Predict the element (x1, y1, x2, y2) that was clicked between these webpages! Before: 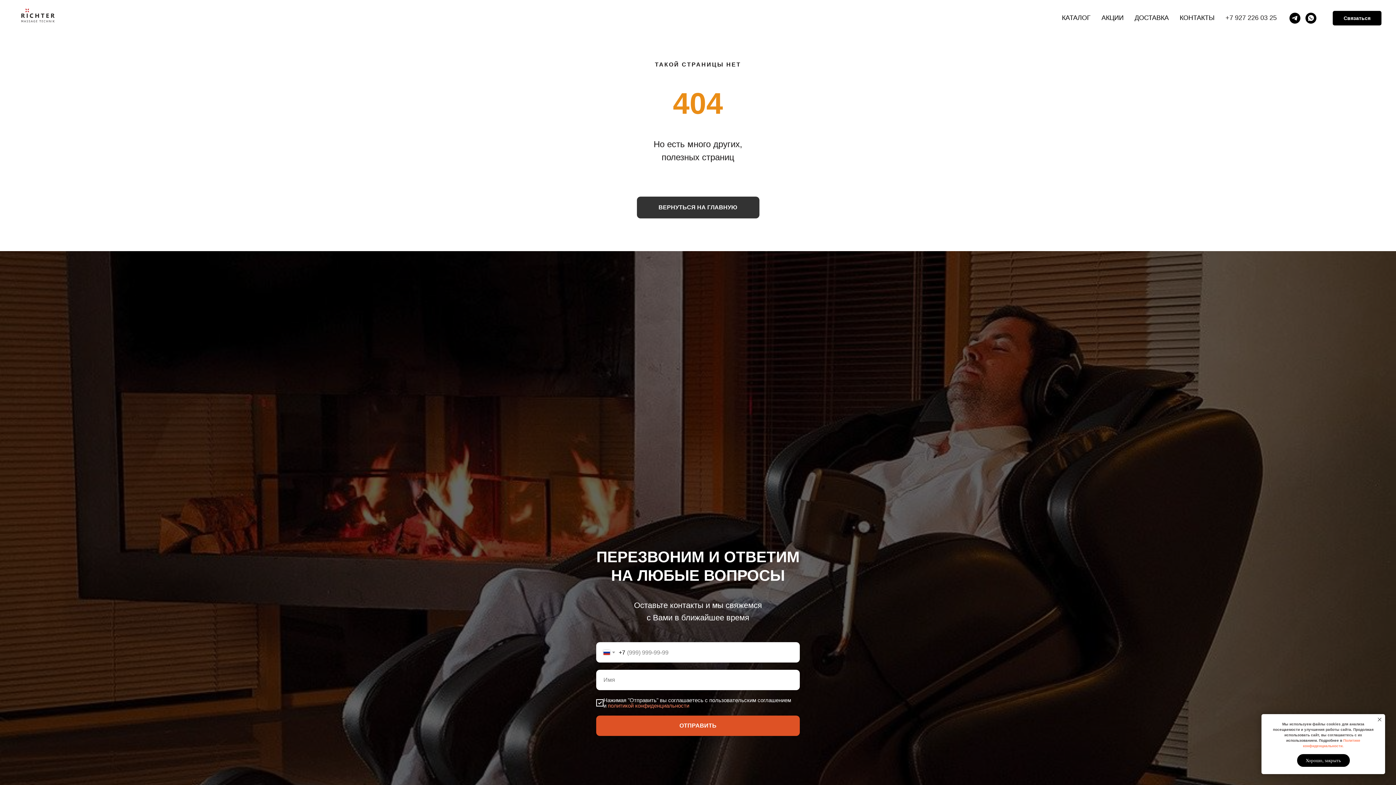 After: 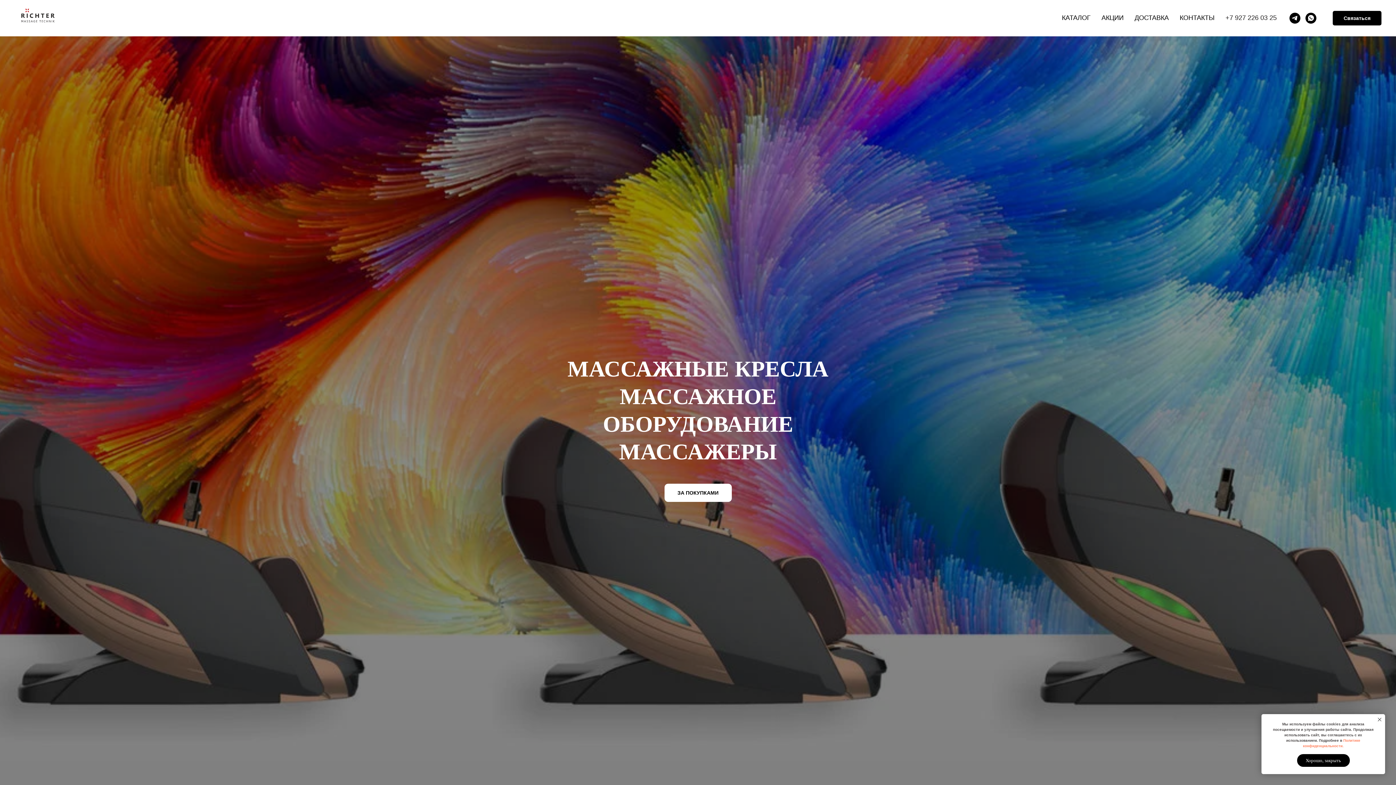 Action: label: ВЕРНУТЬСЯ НА ГЛАВНУЮ bbox: (636, 196, 759, 218)